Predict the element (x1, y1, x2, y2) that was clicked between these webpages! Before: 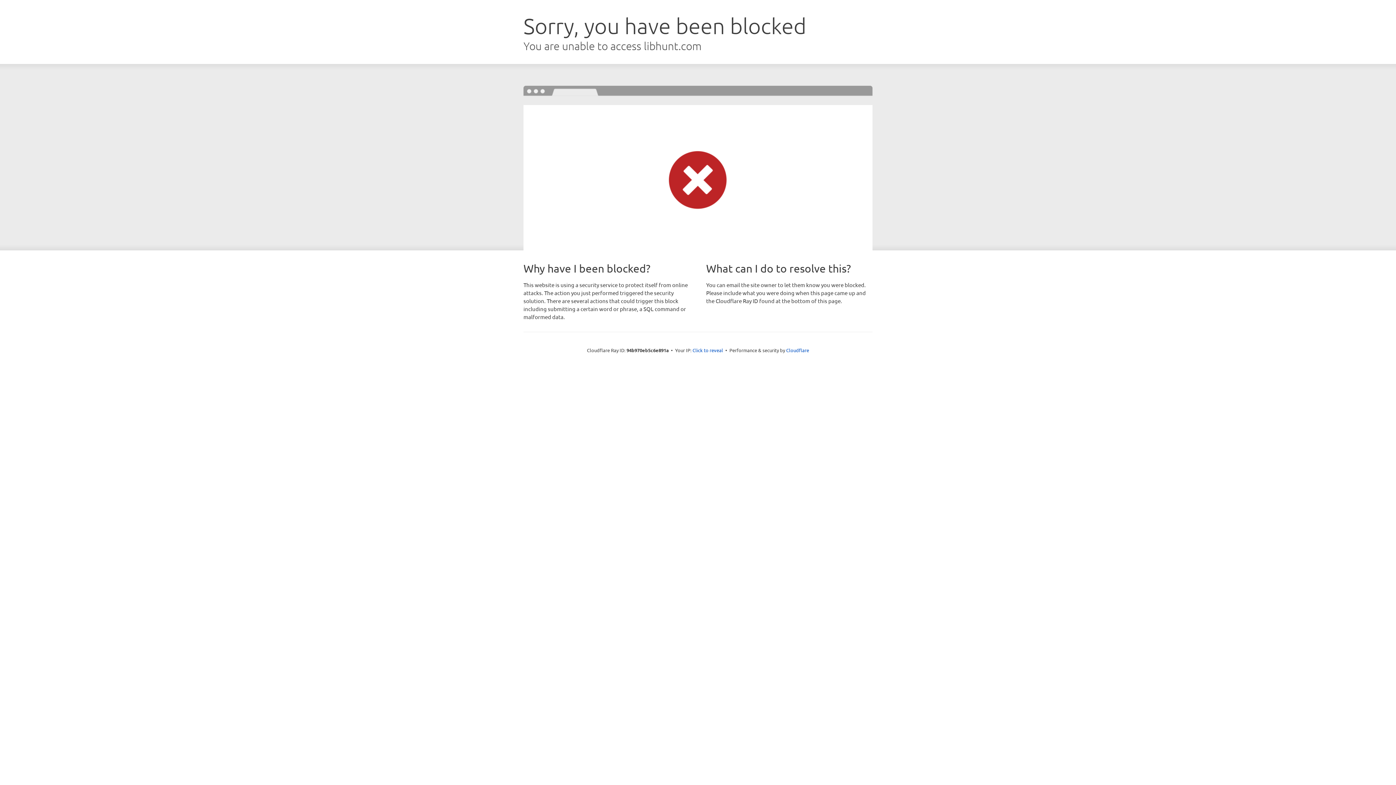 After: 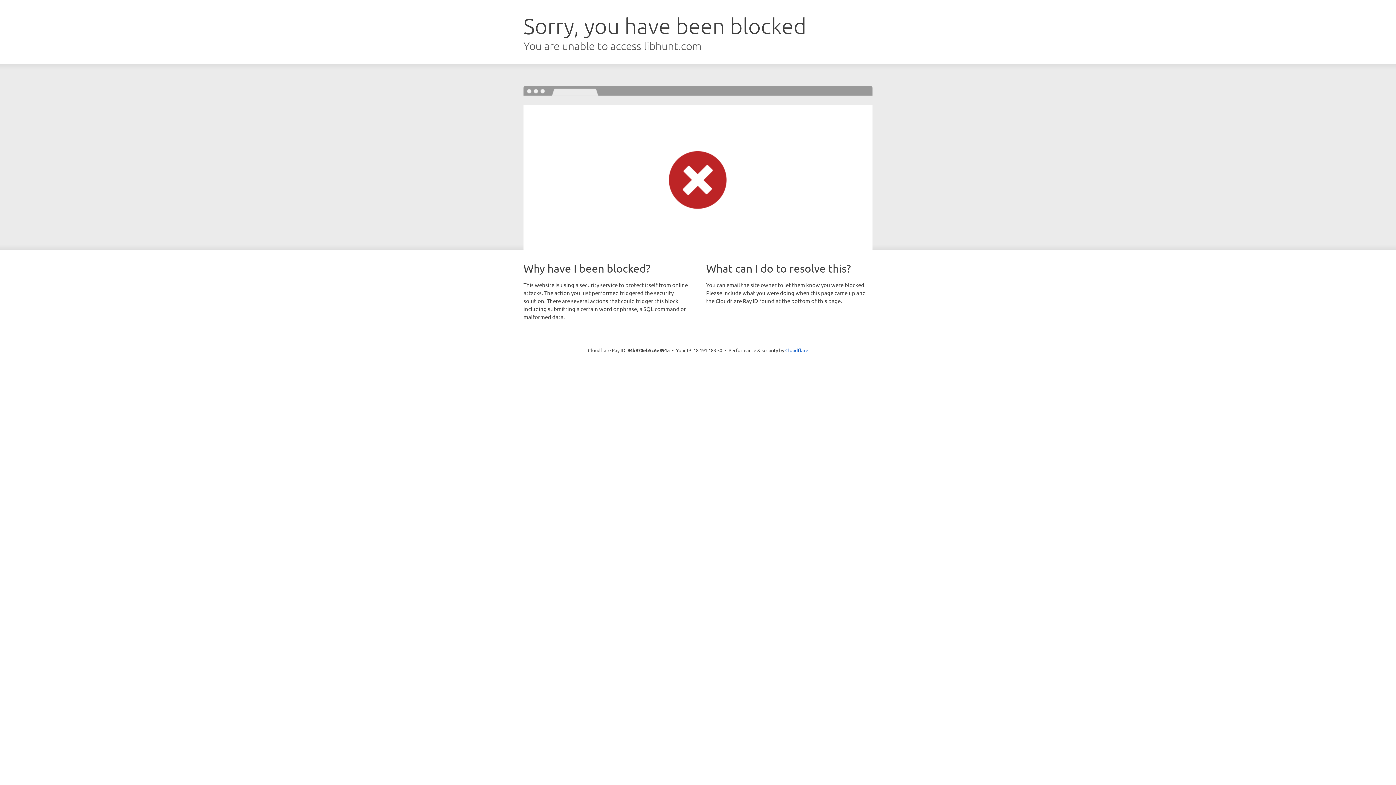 Action: label: Click to reveal bbox: (692, 346, 723, 353)